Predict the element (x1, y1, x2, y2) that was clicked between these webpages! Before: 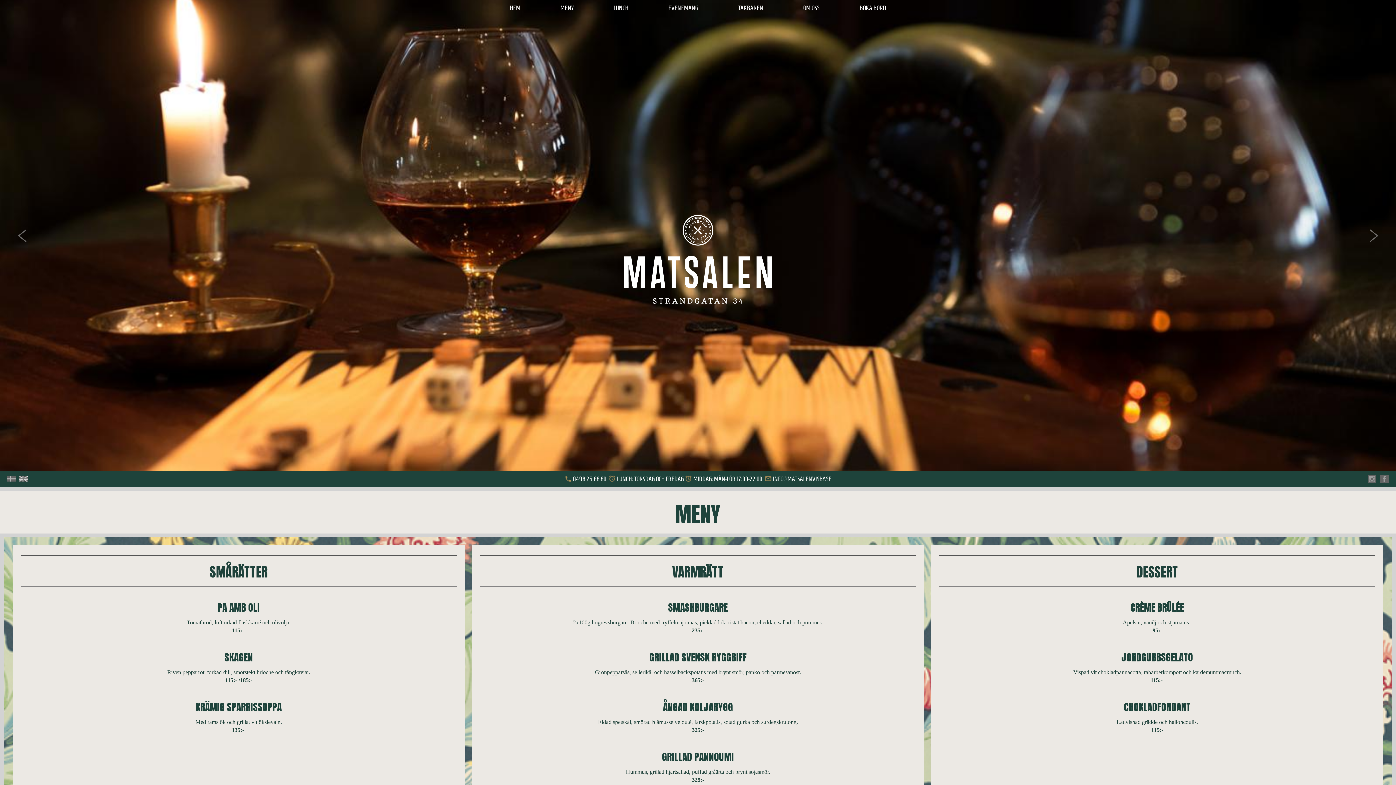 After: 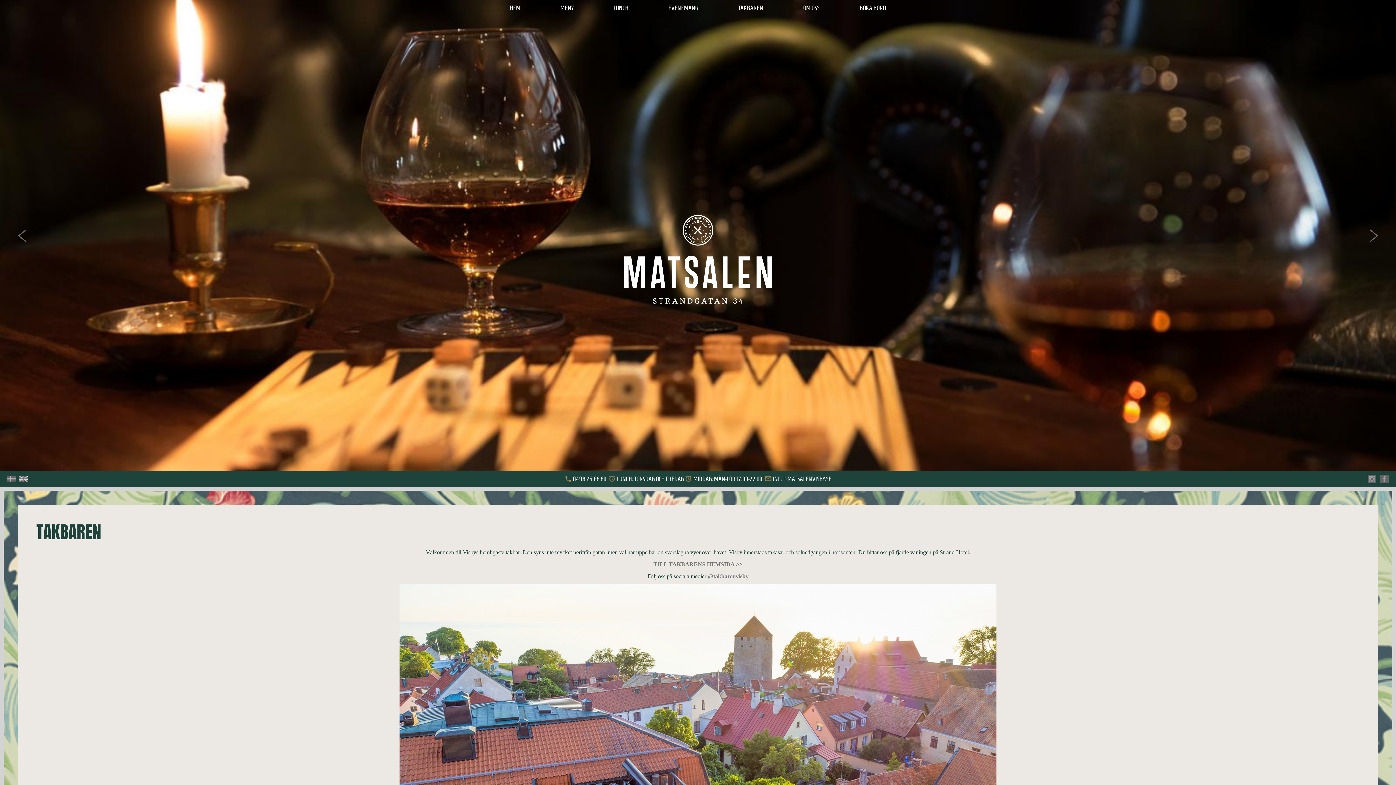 Action: bbox: (732, 0, 768, 17) label: TAKBAREN